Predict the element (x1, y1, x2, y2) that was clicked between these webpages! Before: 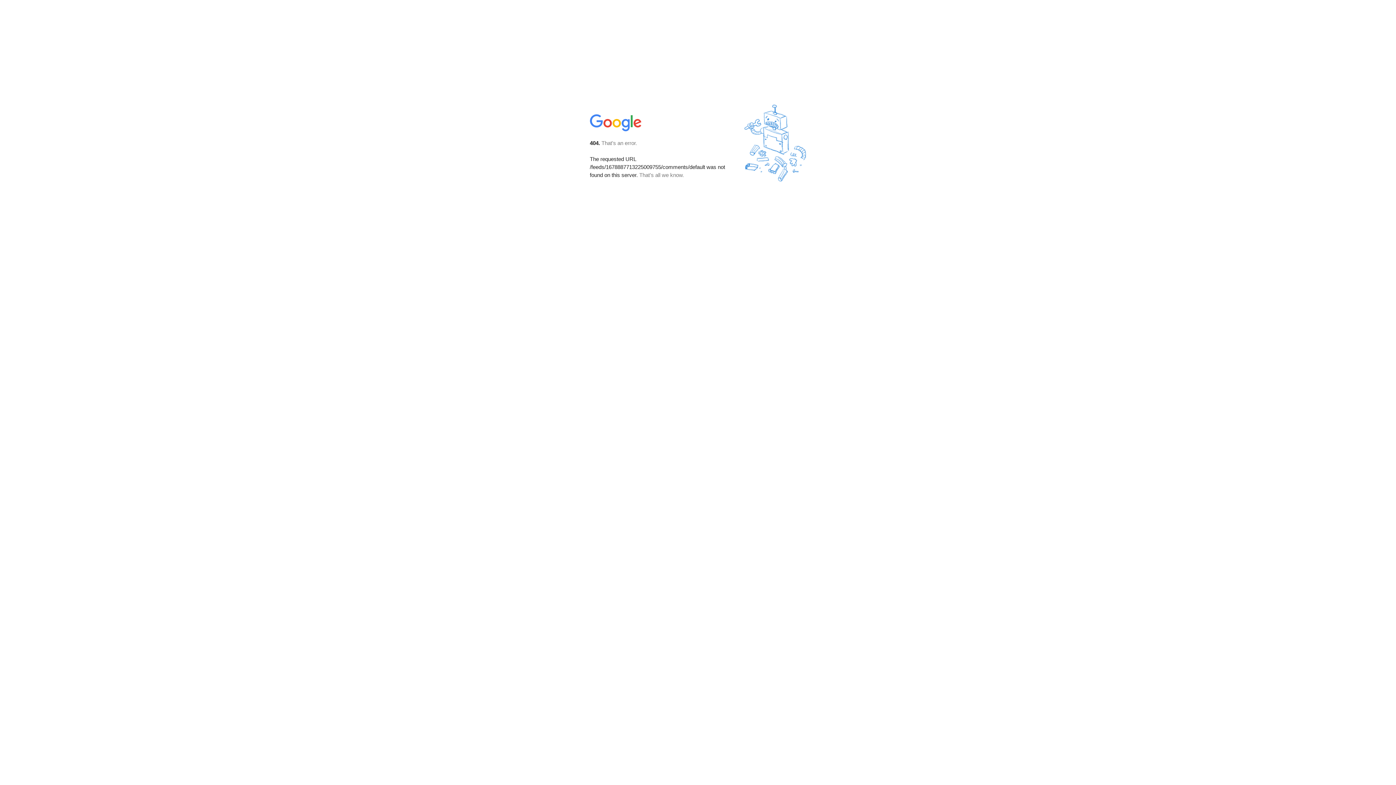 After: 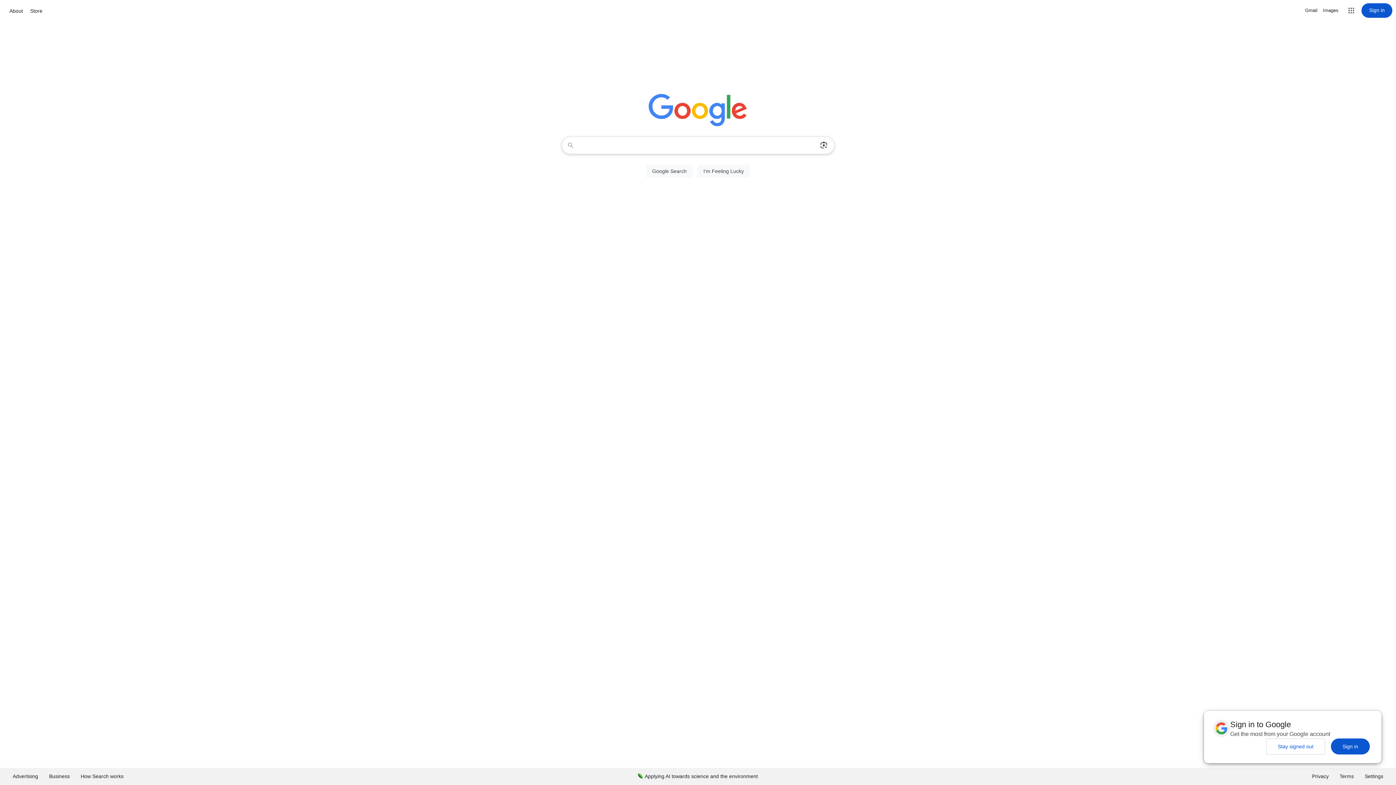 Action: bbox: (590, 127, 642, 134)